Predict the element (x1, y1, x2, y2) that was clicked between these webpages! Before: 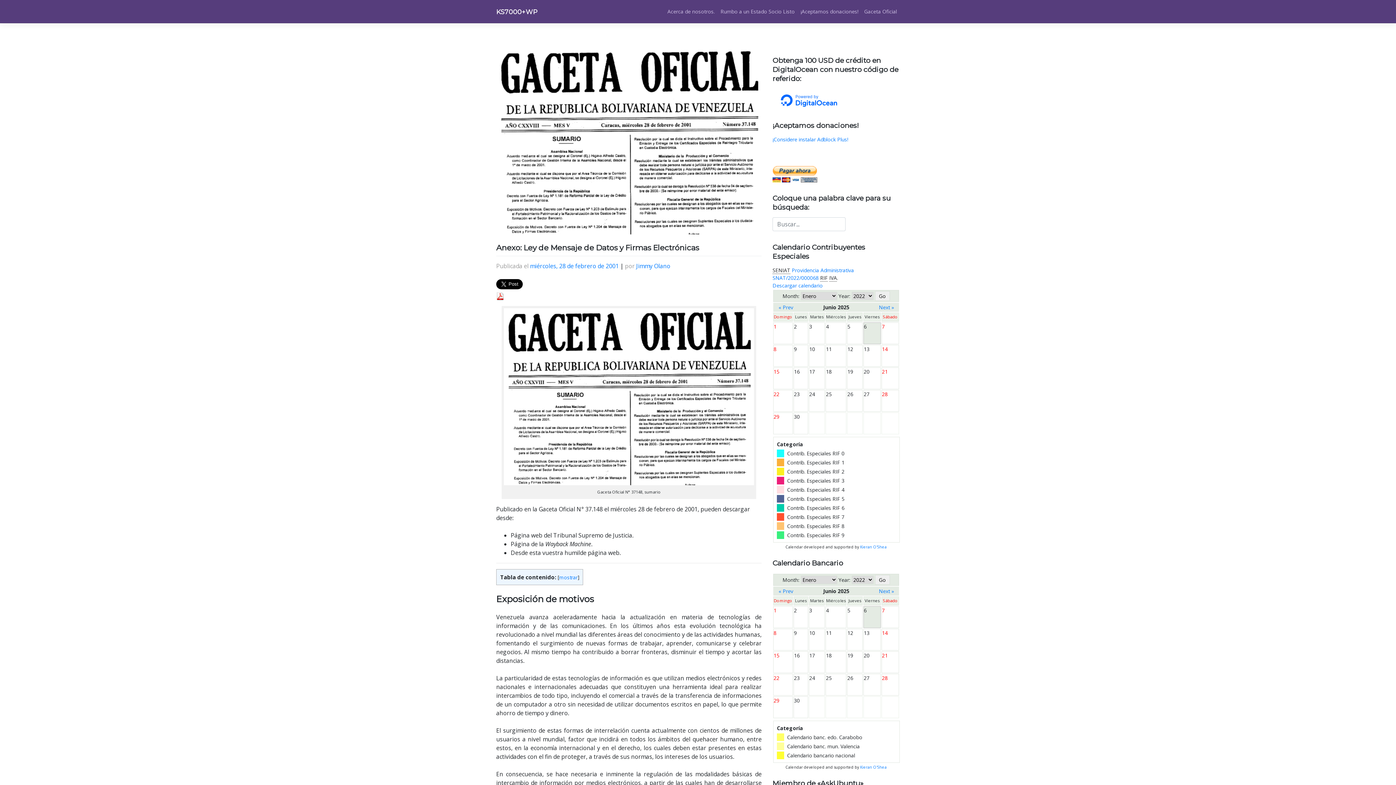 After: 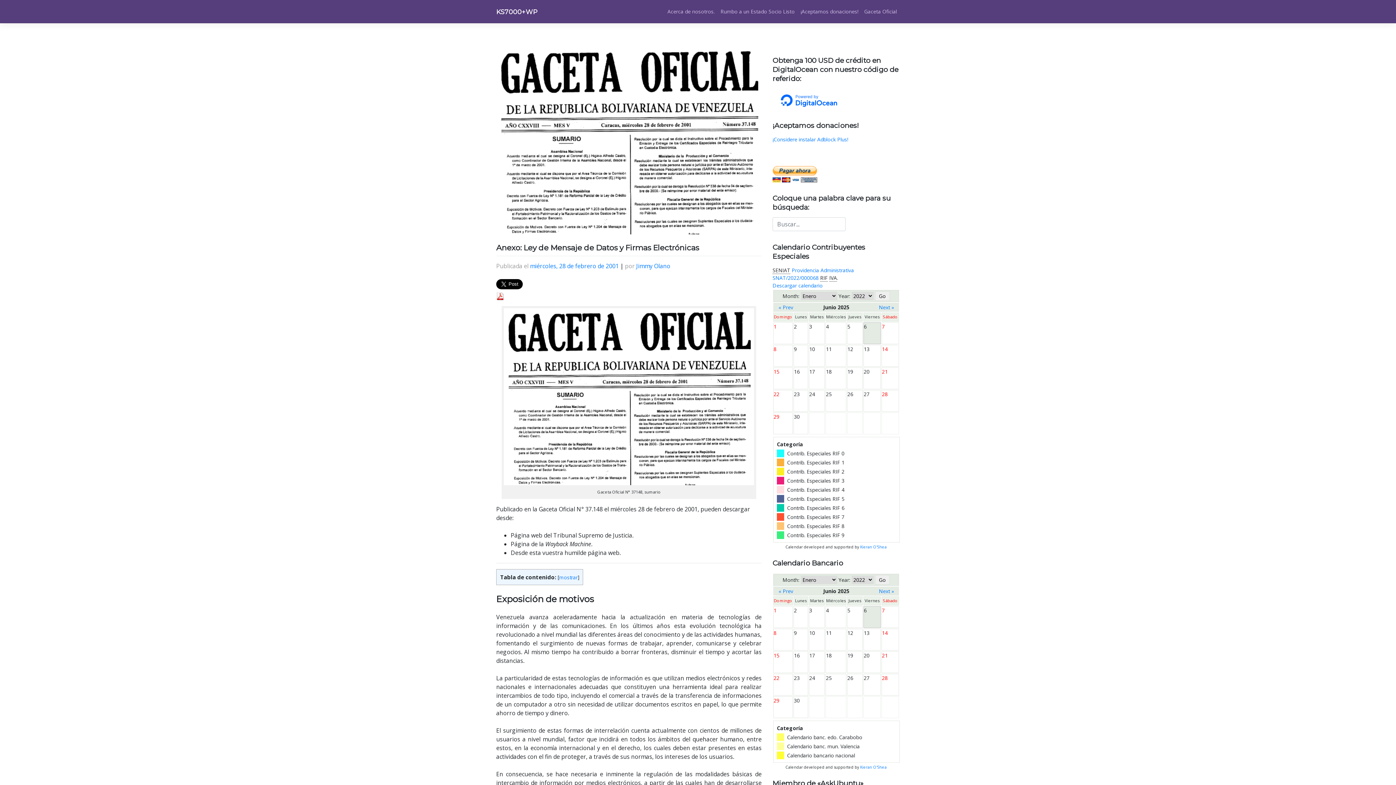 Action: bbox: (772, 96, 845, 103)